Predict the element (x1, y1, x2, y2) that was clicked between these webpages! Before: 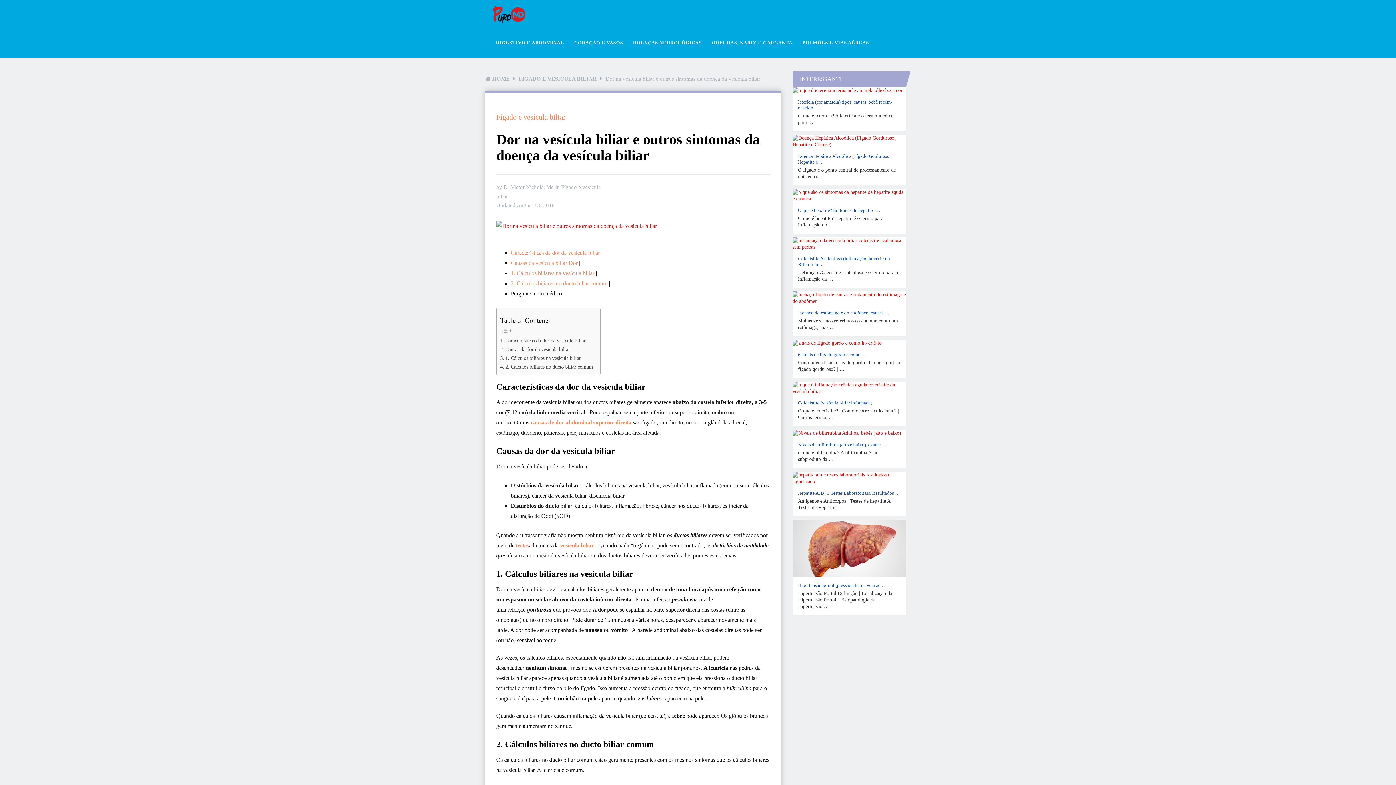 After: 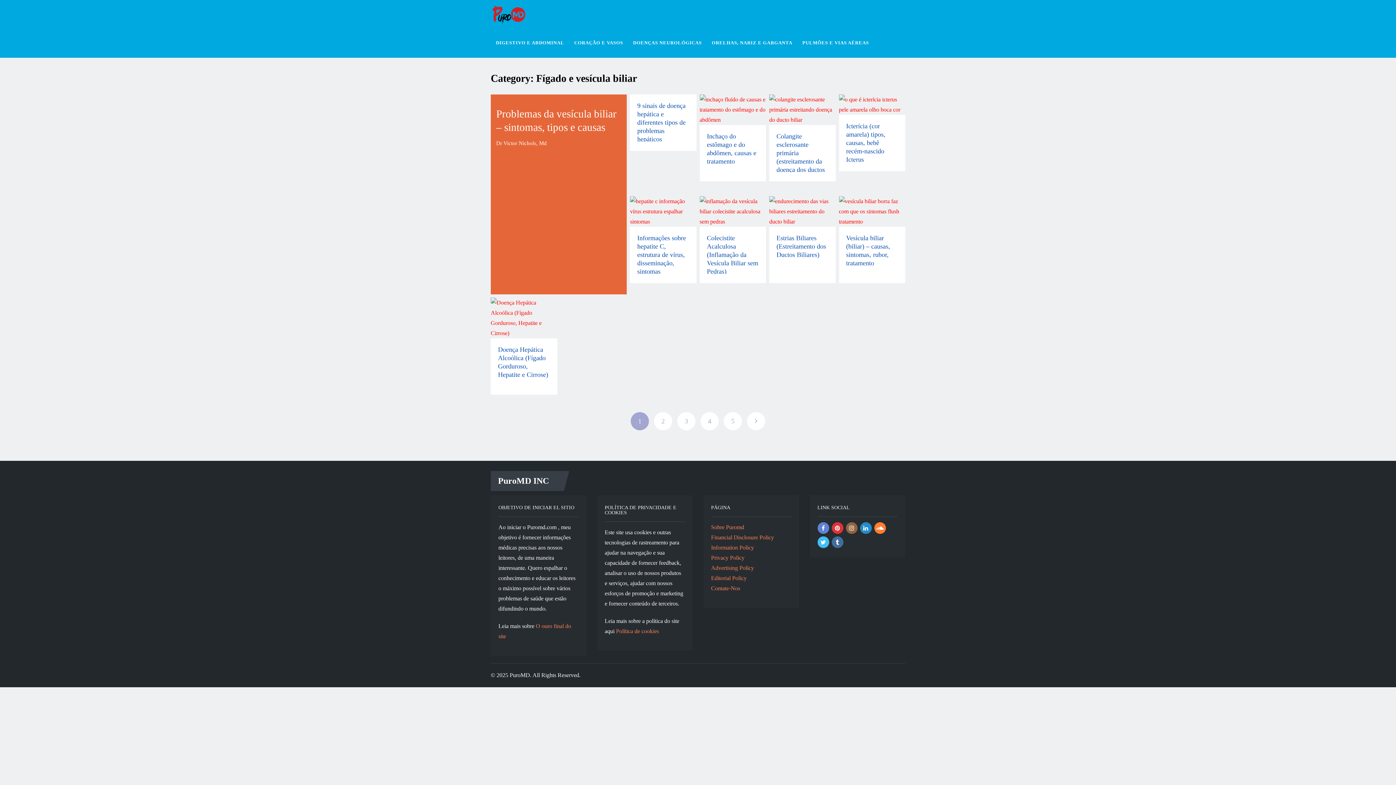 Action: label: FÍGADO E VESÍCULA BILIAR bbox: (518, 76, 596, 81)